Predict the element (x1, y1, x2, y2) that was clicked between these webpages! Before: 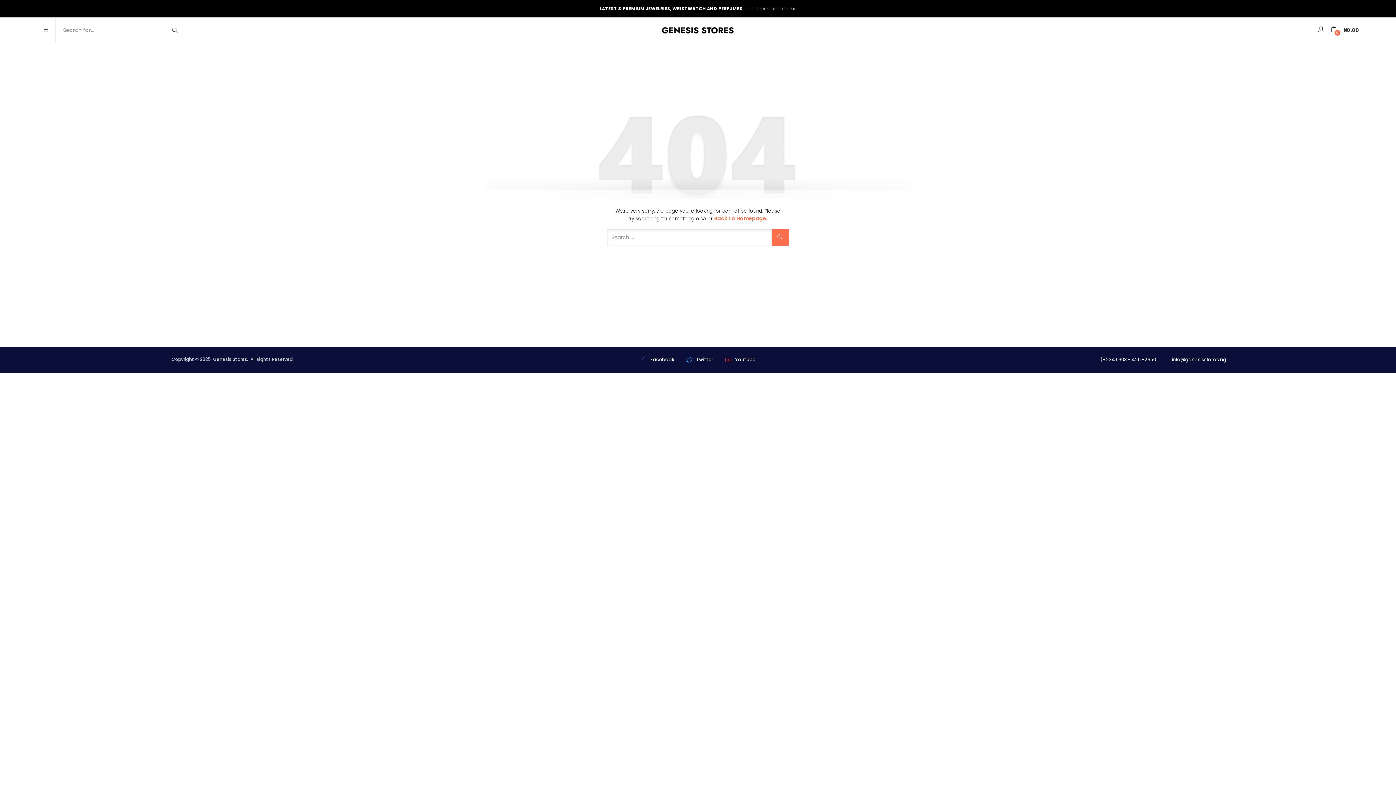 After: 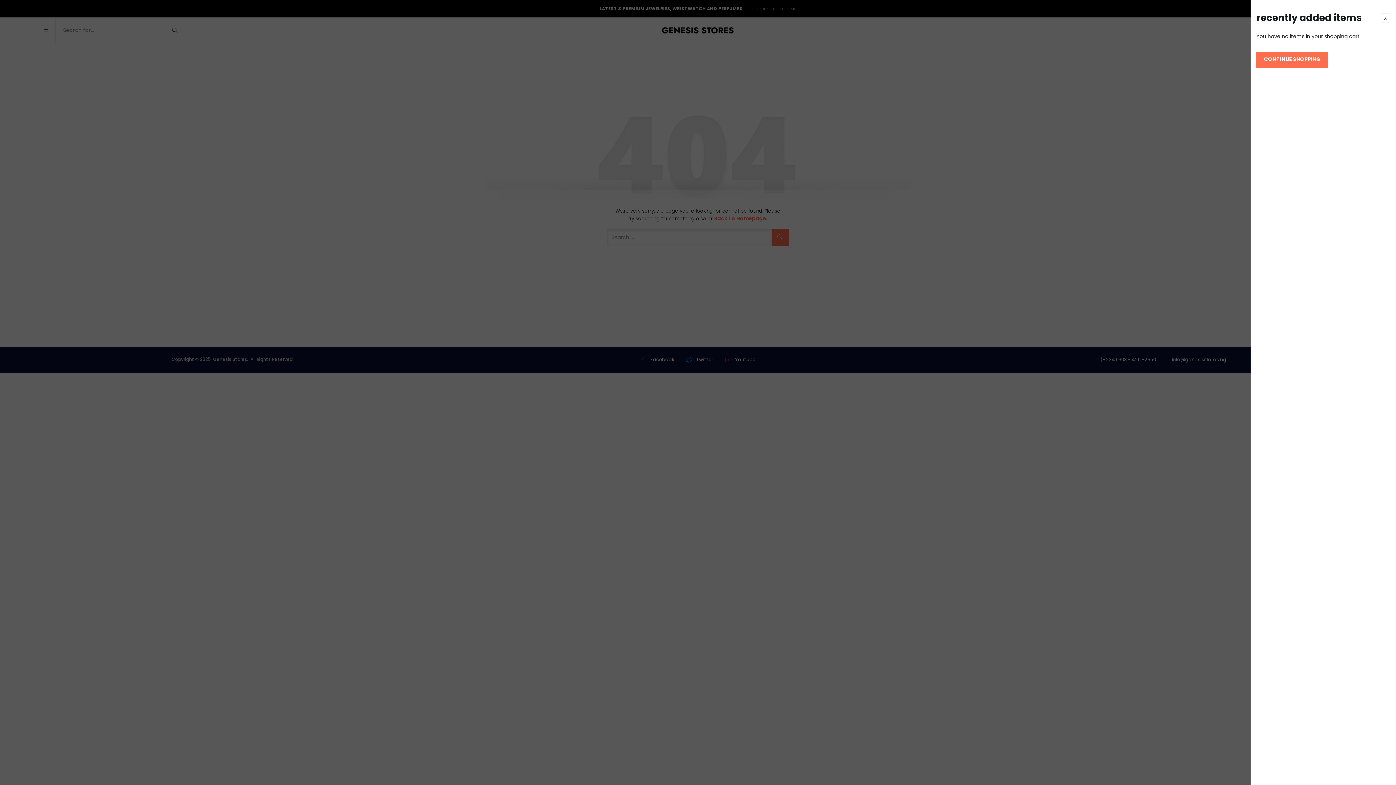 Action: label:  
0
₦0.00 bbox: (1331, 26, 1359, 34)